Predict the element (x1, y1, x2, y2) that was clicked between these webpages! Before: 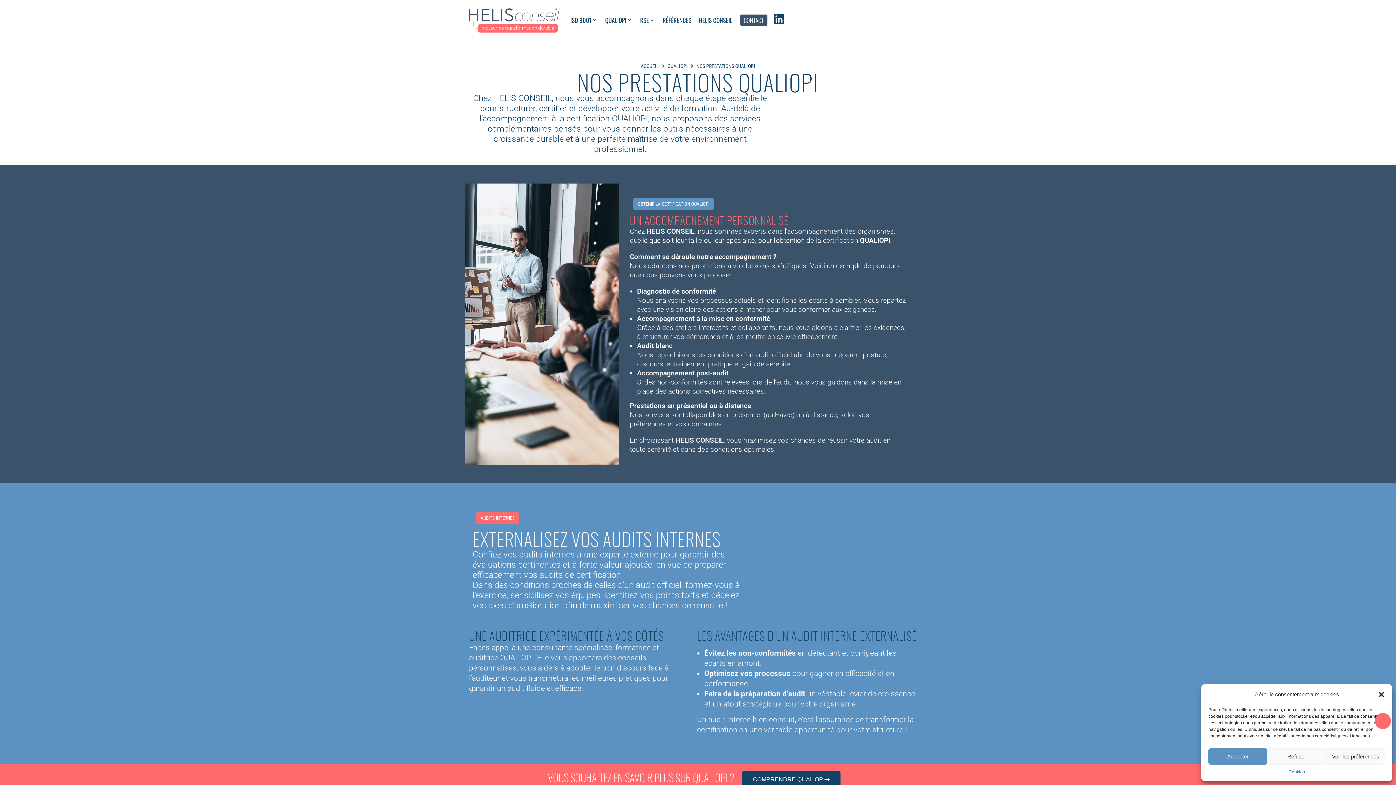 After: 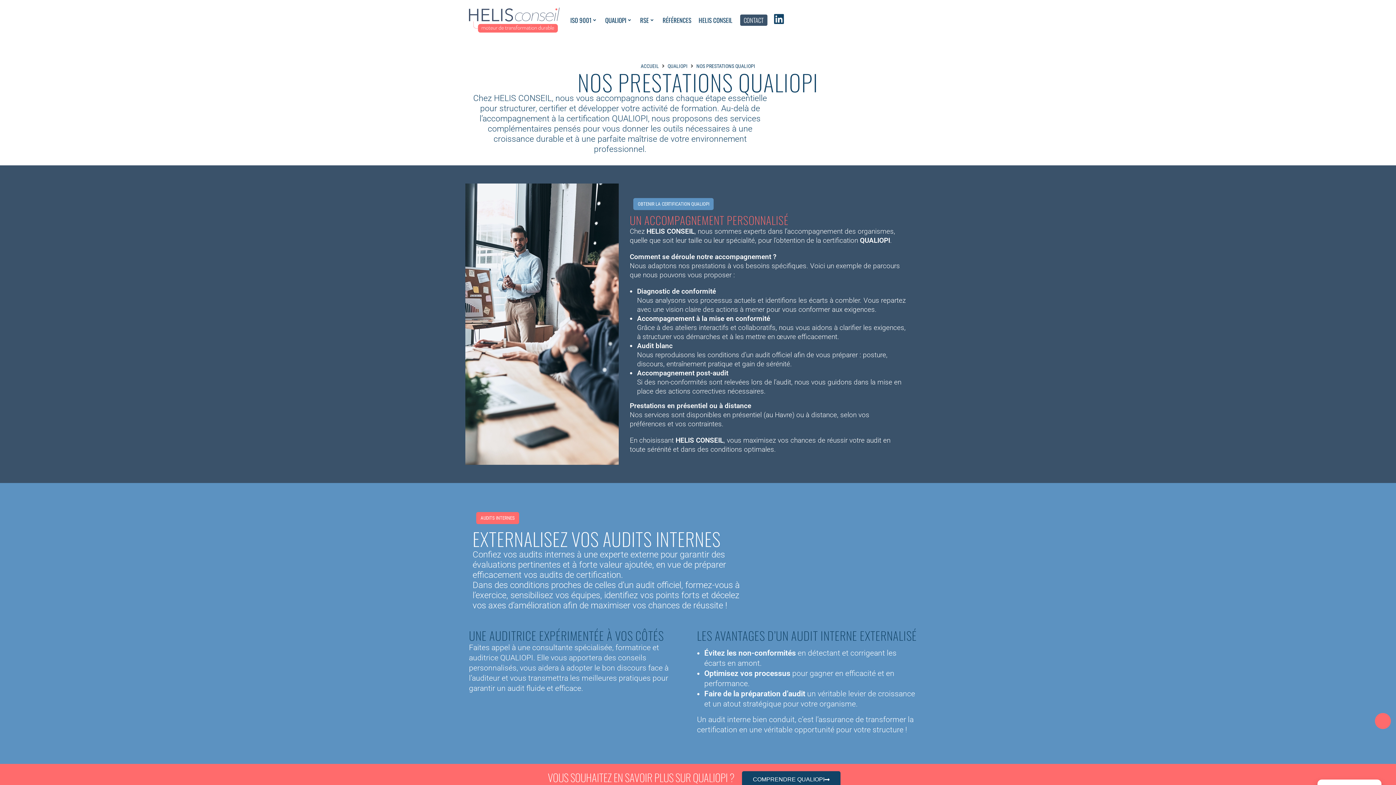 Action: label: Accepter bbox: (1208, 748, 1267, 765)